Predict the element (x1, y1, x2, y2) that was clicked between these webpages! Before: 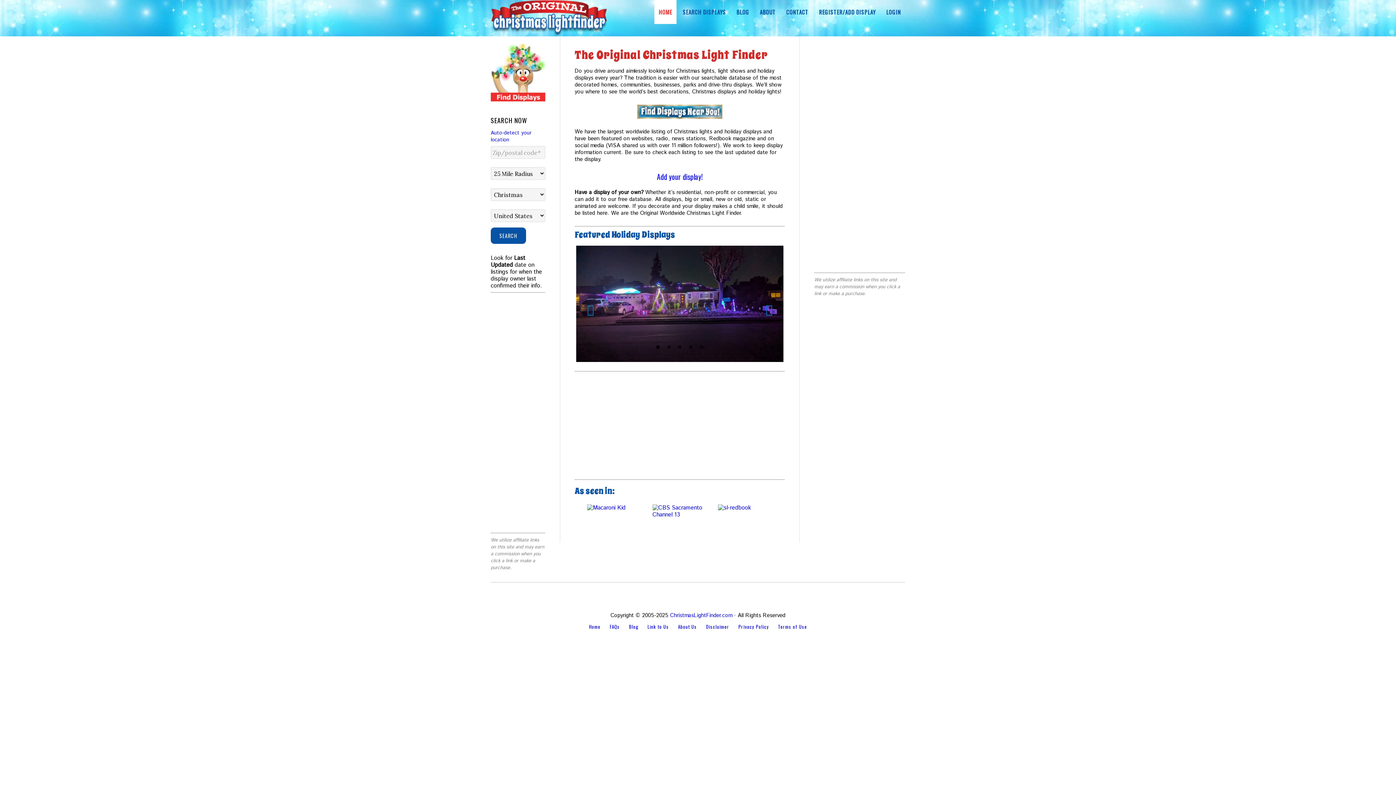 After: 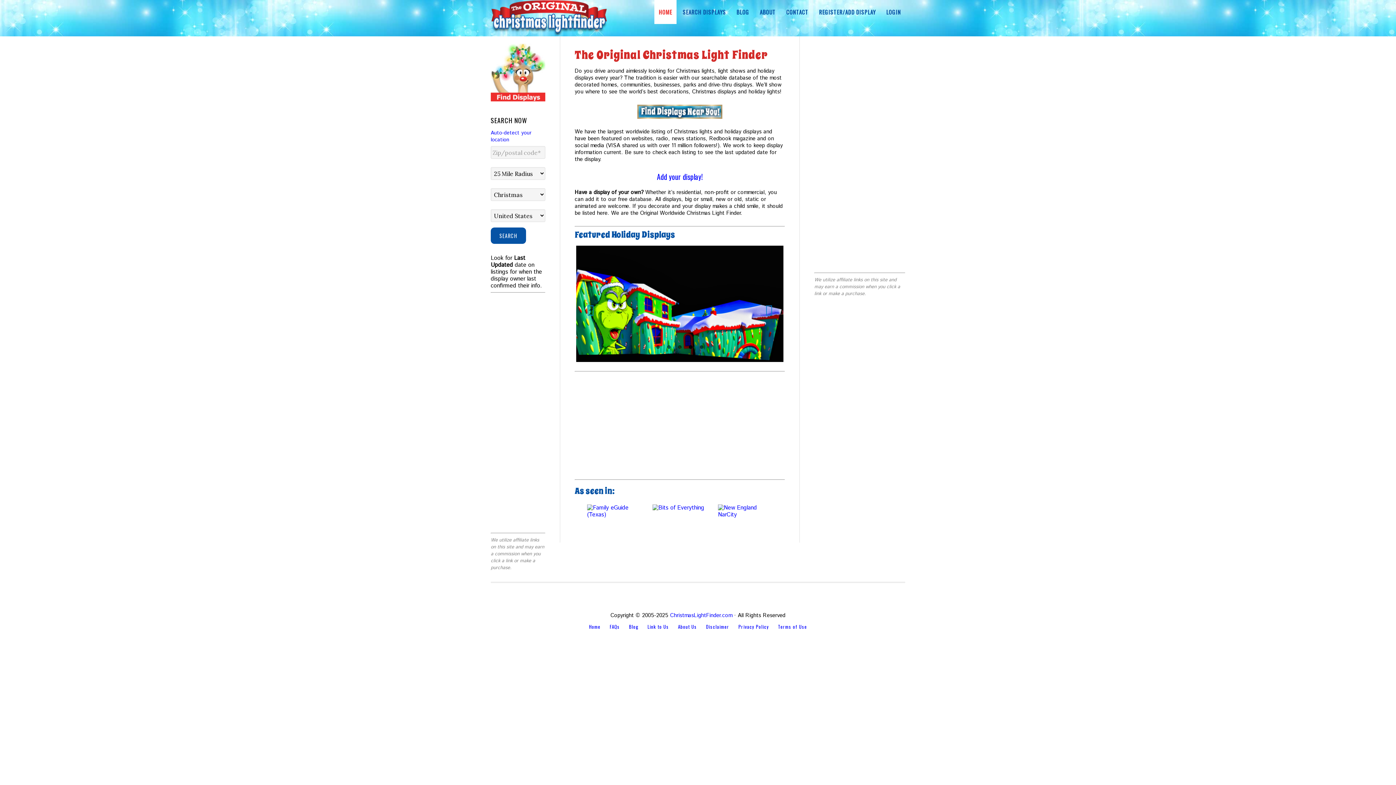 Action: bbox: (689, 345, 692, 349) label: 4